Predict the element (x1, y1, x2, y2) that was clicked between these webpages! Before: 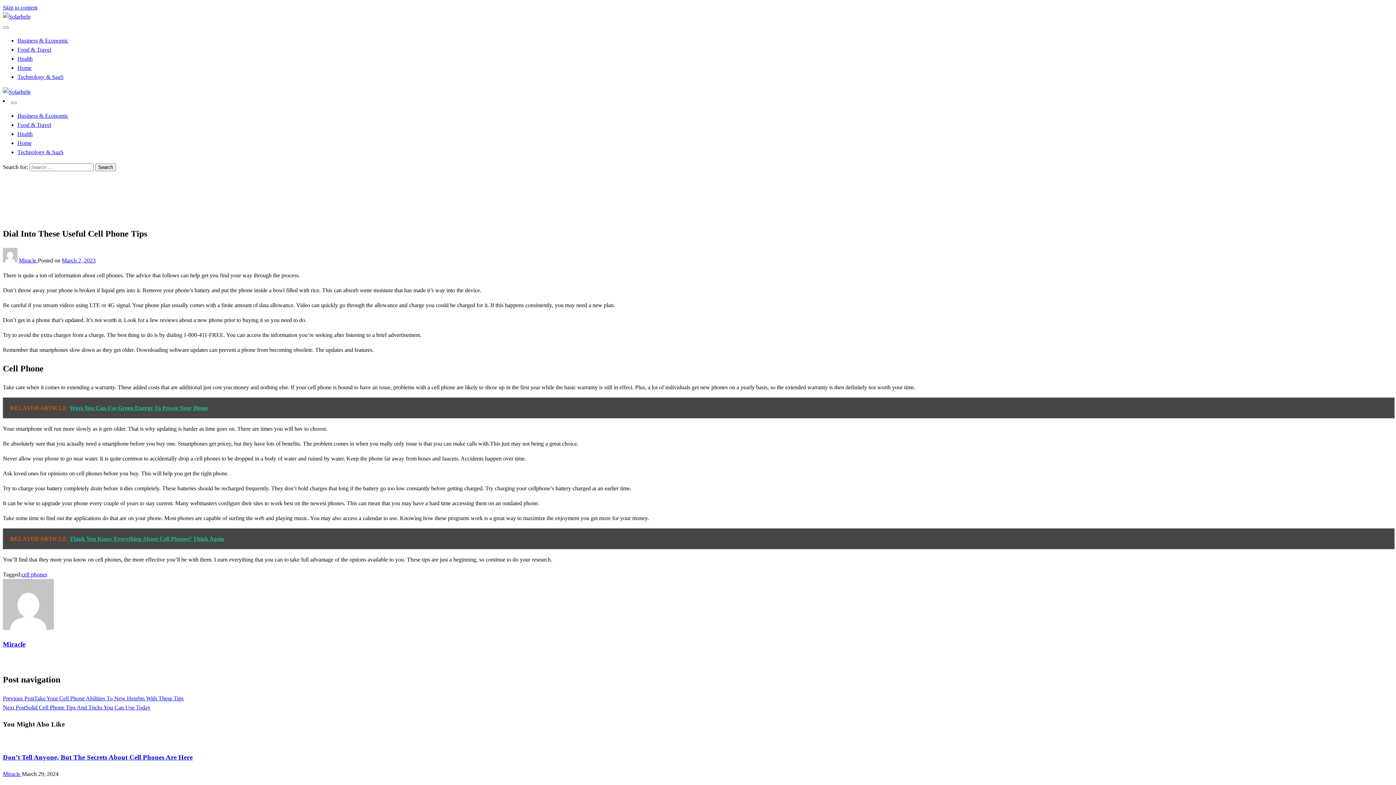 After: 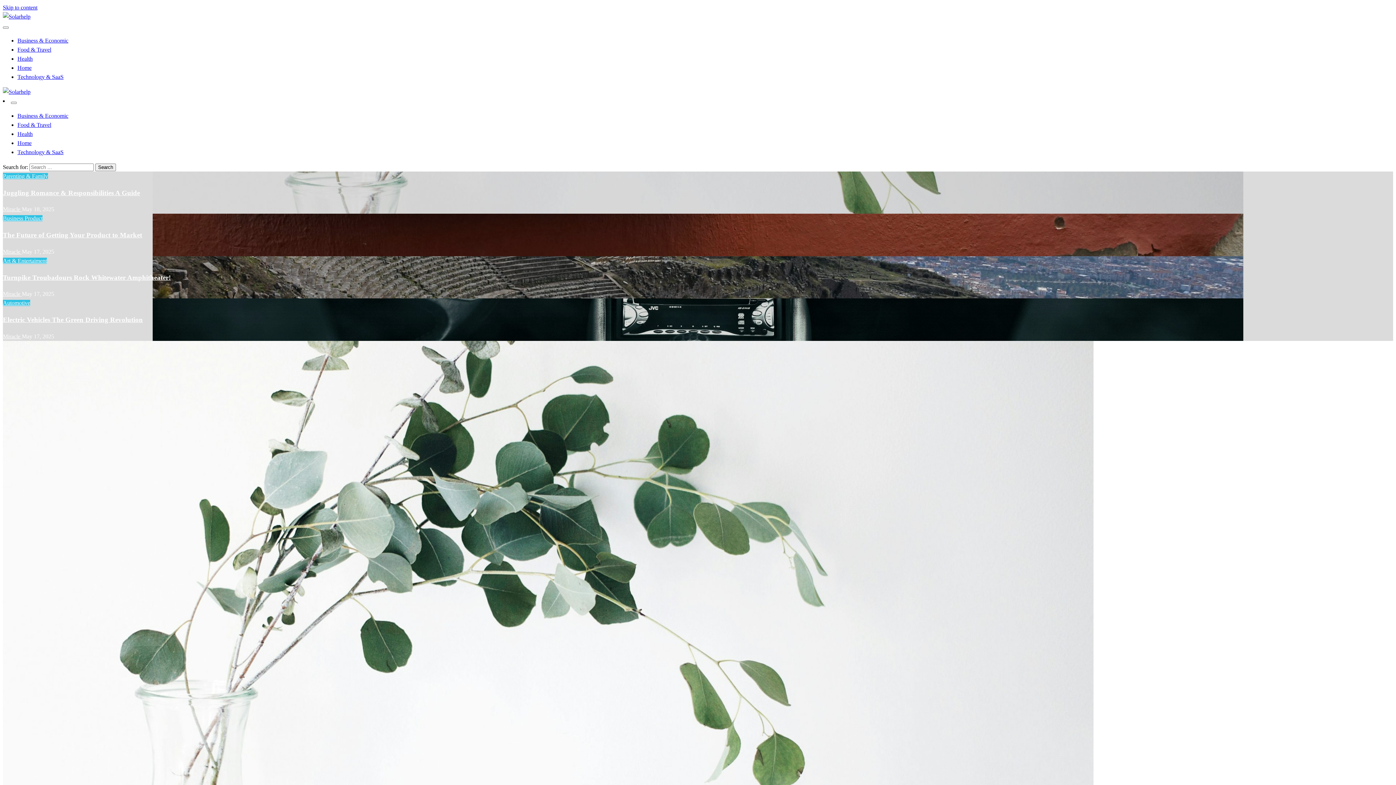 Action: bbox: (2, 88, 30, 94)